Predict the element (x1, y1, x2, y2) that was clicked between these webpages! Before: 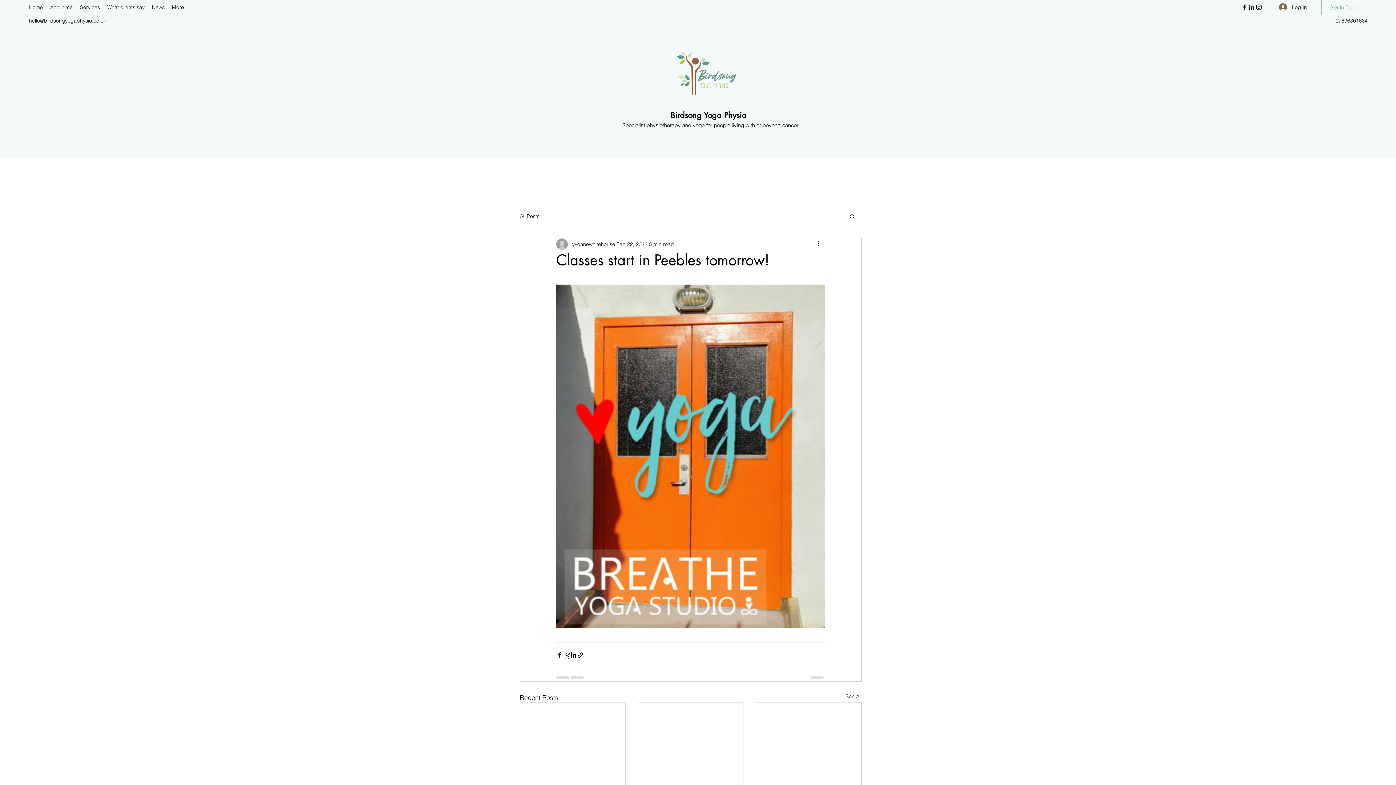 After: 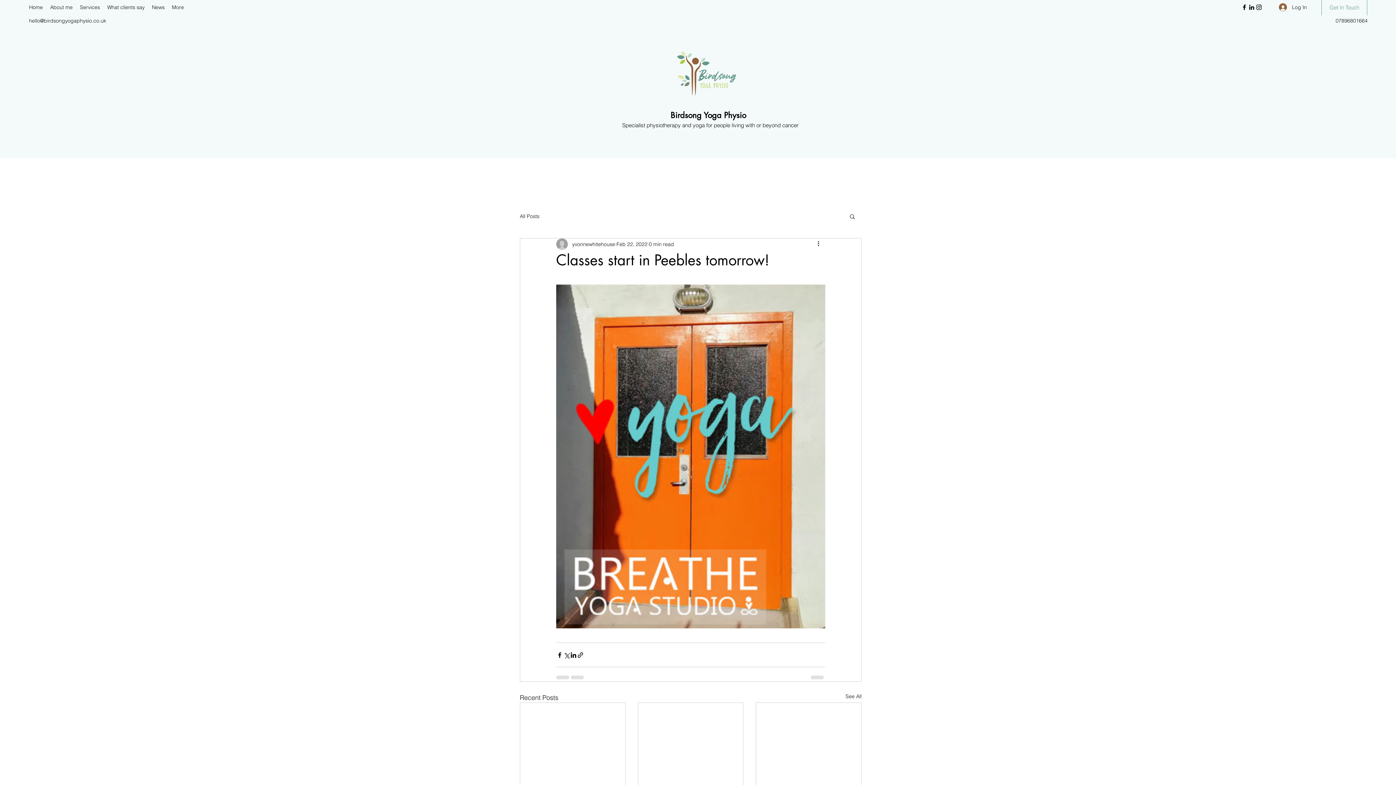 Action: label: Instagram bbox: (1255, 3, 1262, 10)